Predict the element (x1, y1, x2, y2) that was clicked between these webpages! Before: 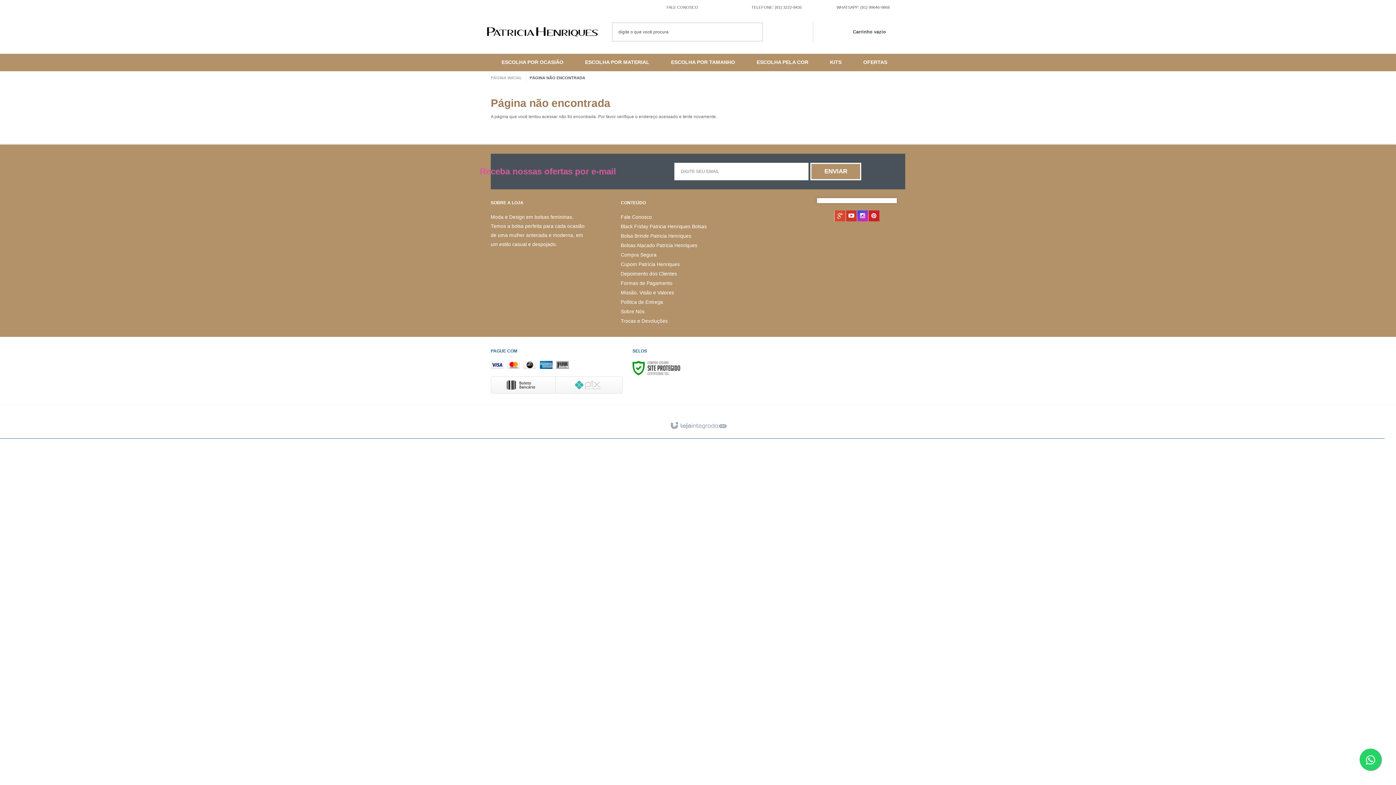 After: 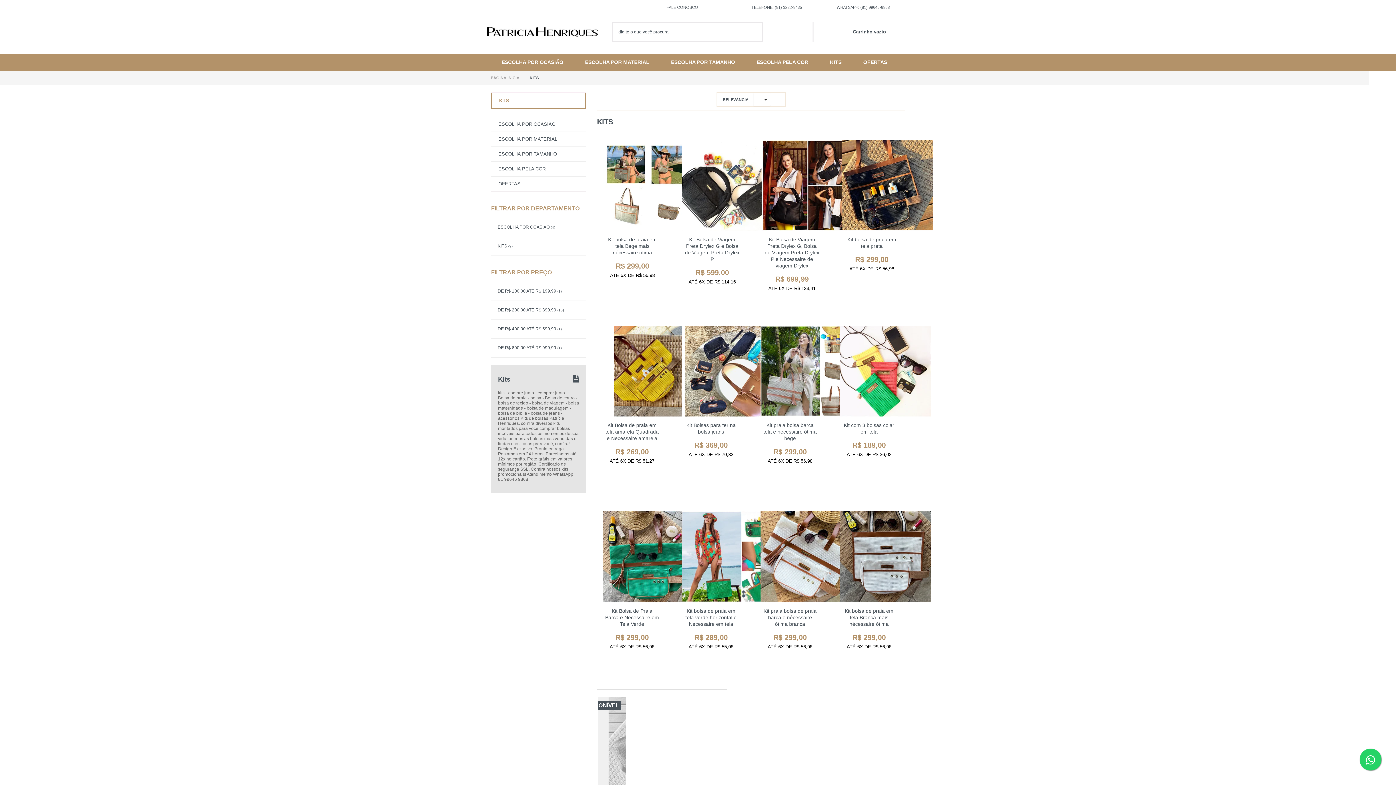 Action: bbox: (830, 53, 841, 70) label: KITS